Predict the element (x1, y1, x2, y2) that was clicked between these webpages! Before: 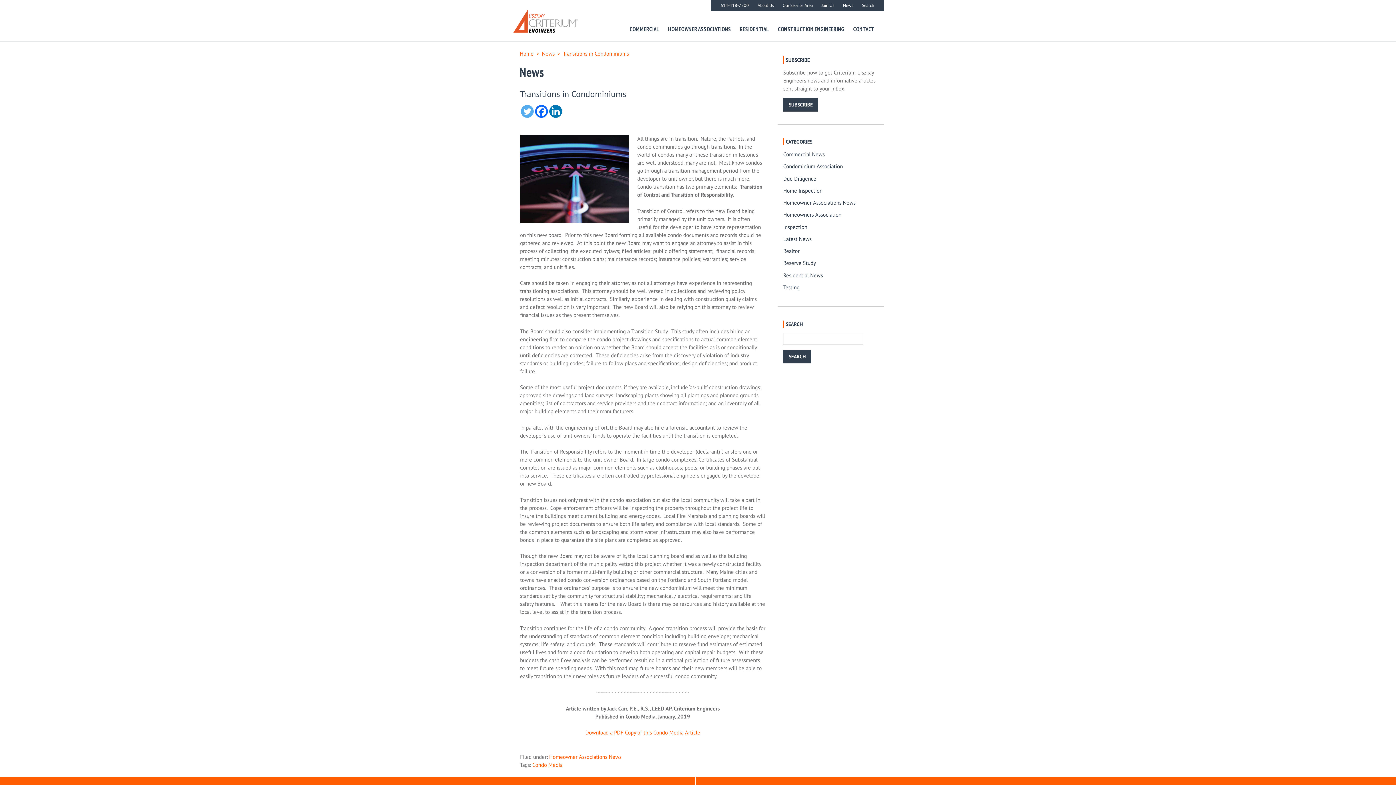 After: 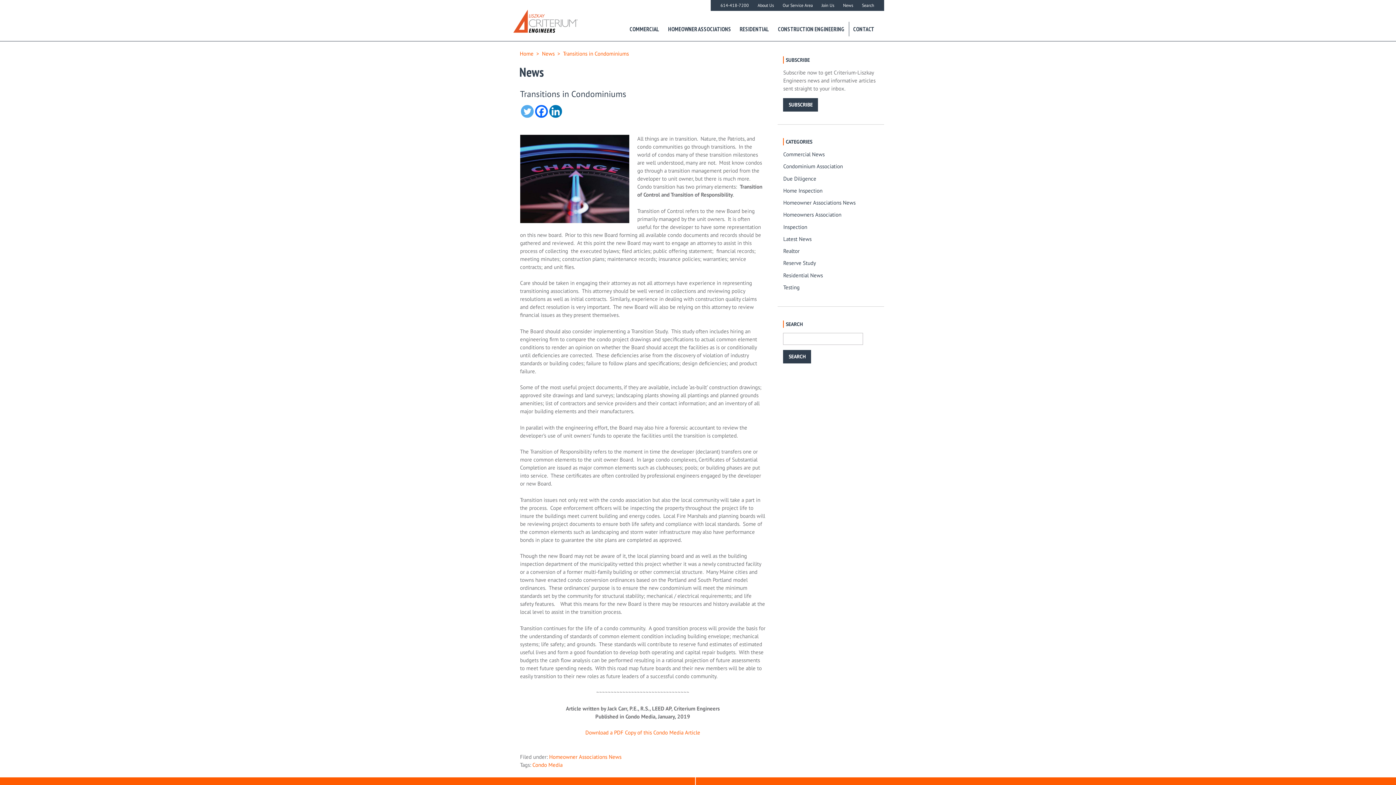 Action: bbox: (520, 105, 533, 117) label: Twitter